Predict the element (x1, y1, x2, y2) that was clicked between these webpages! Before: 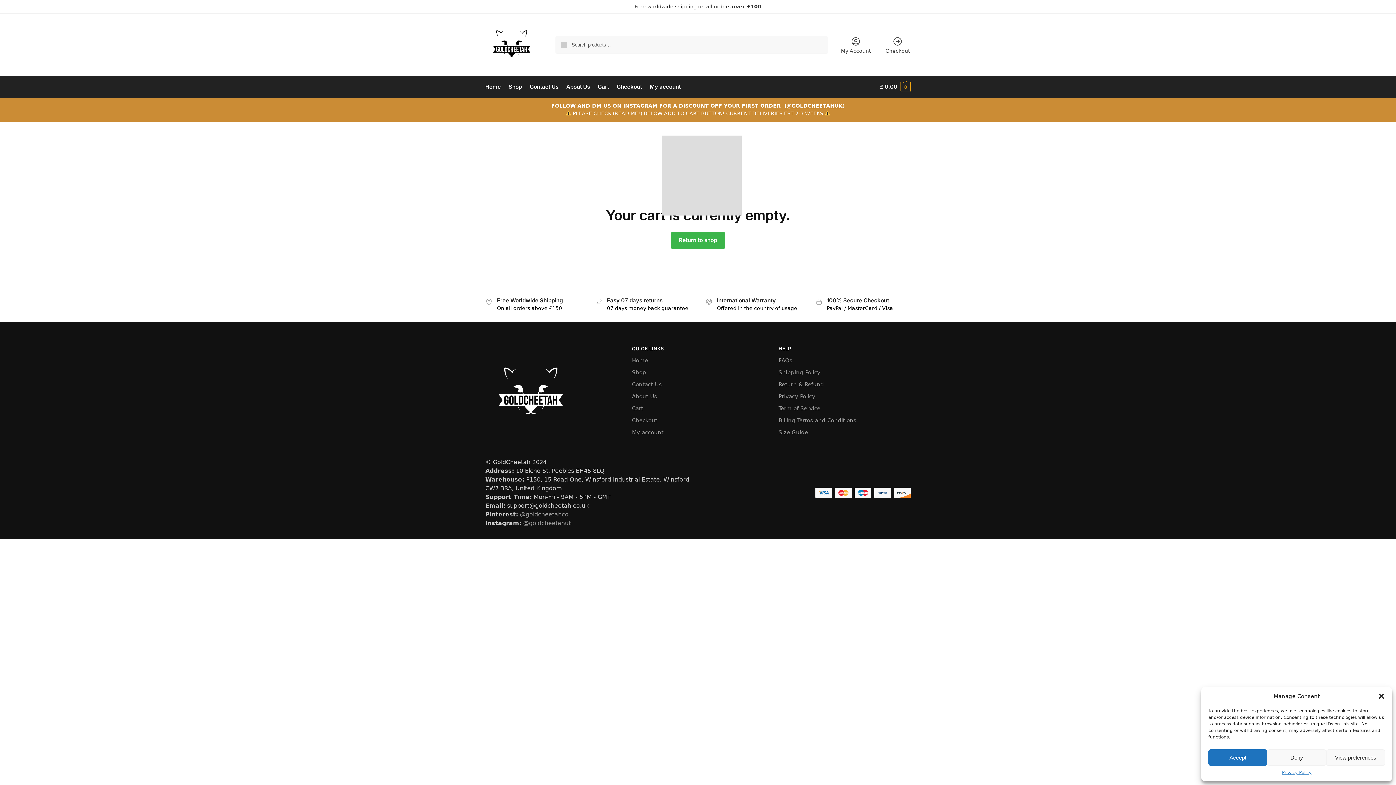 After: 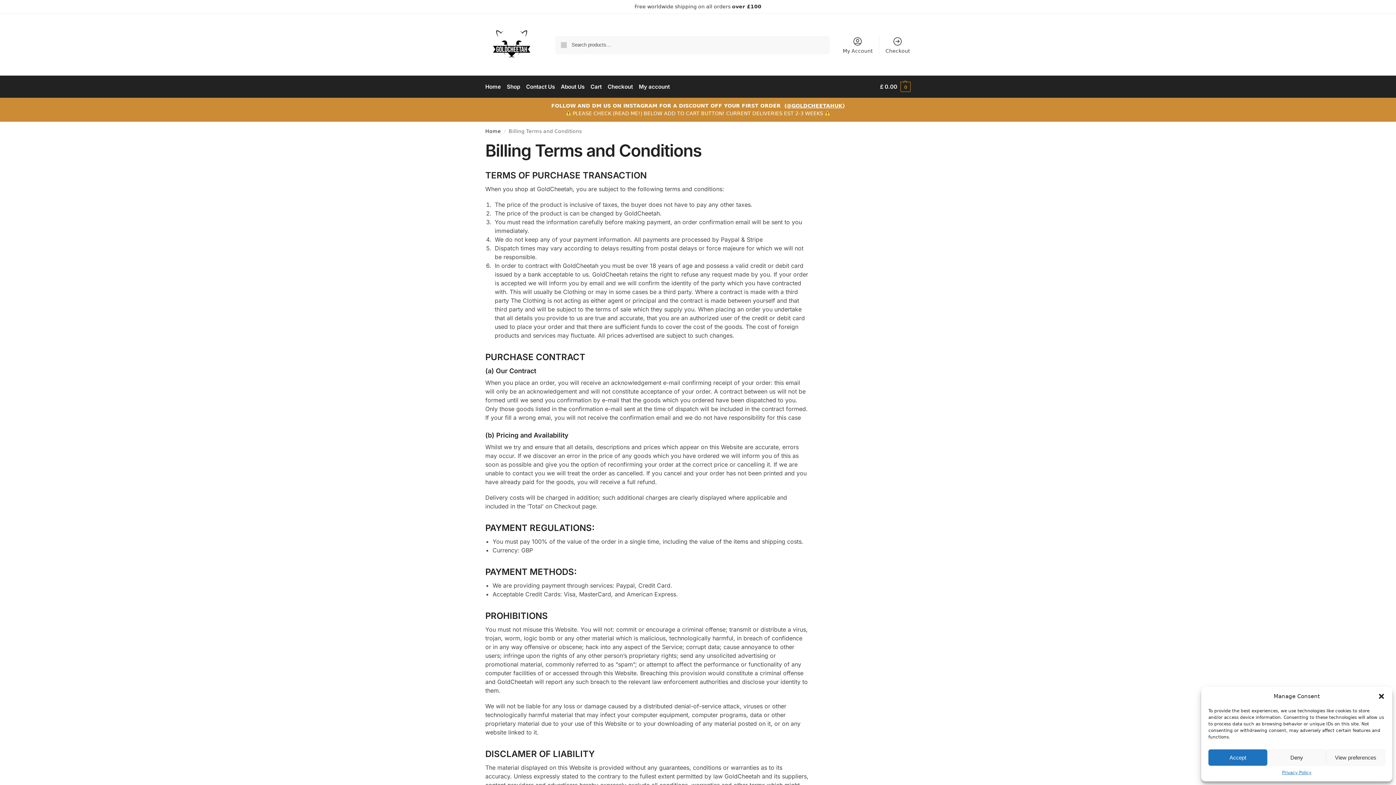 Action: bbox: (778, 416, 856, 424) label: Billing Terms and Conditions